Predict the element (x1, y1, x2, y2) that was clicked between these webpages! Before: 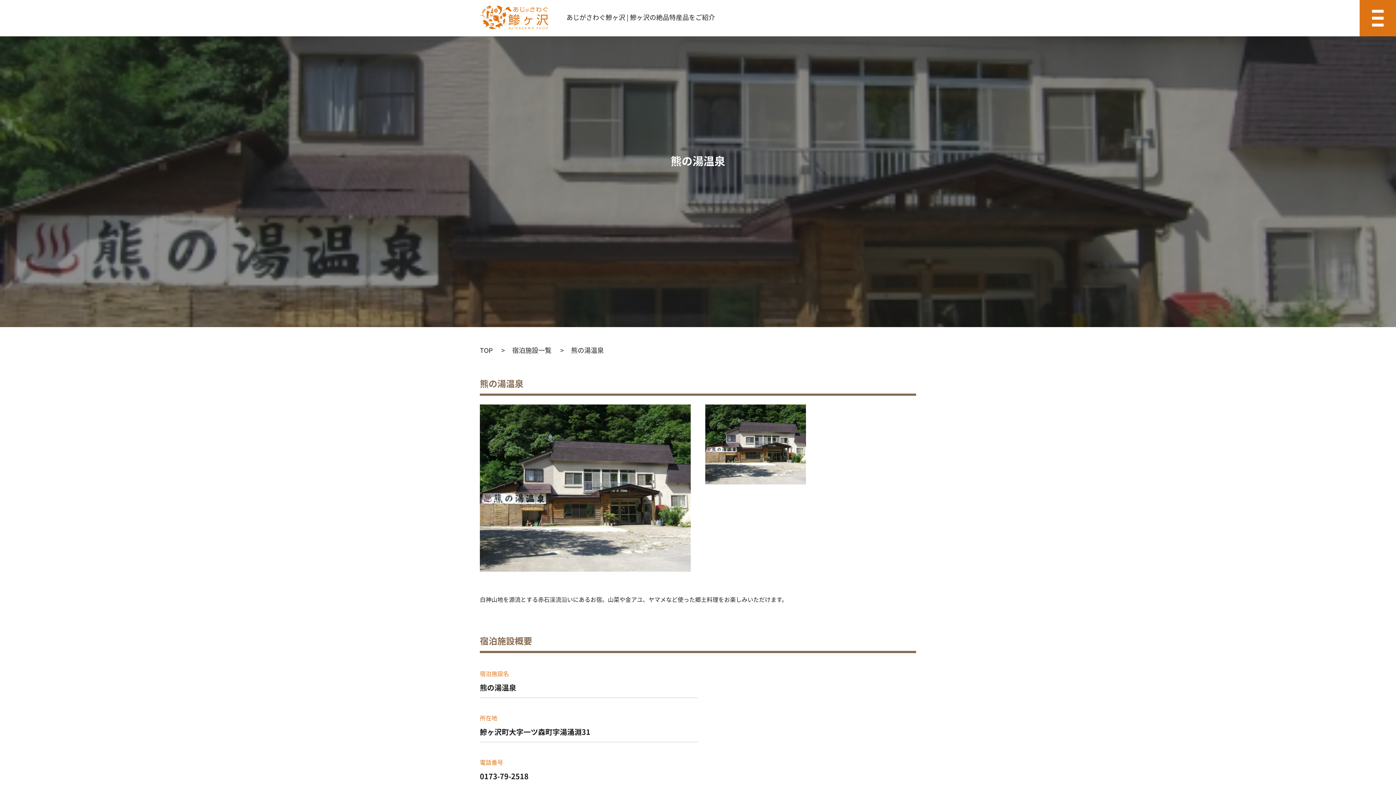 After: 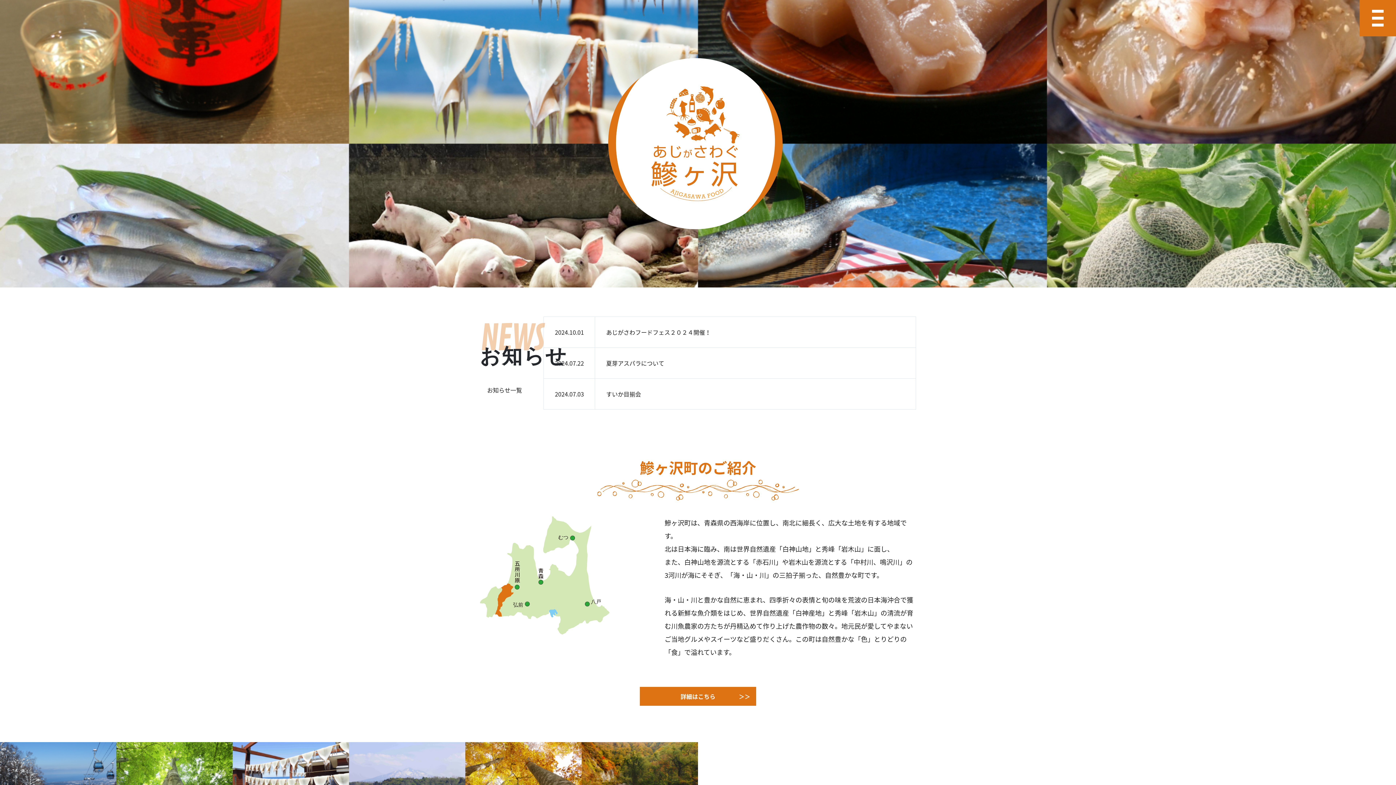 Action: bbox: (480, 12, 548, 21)